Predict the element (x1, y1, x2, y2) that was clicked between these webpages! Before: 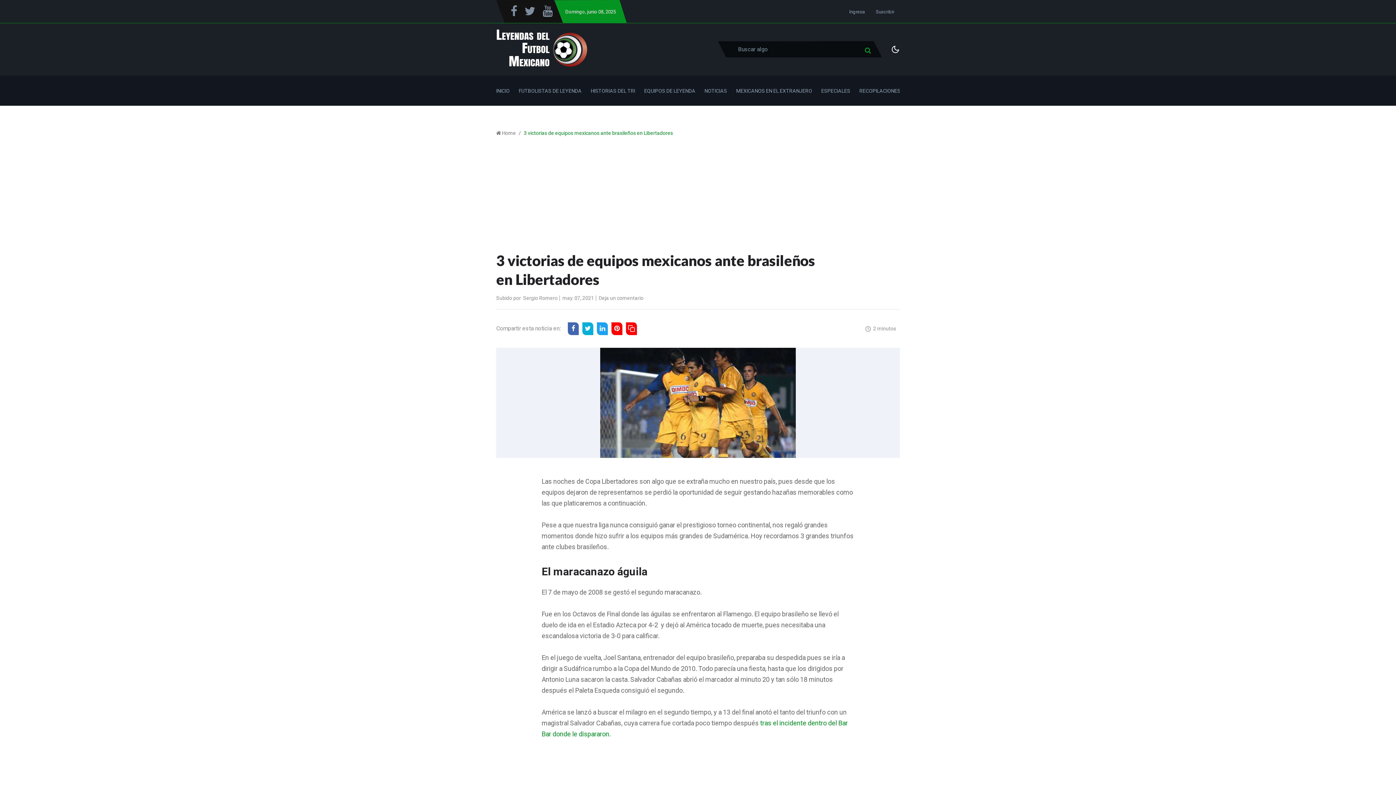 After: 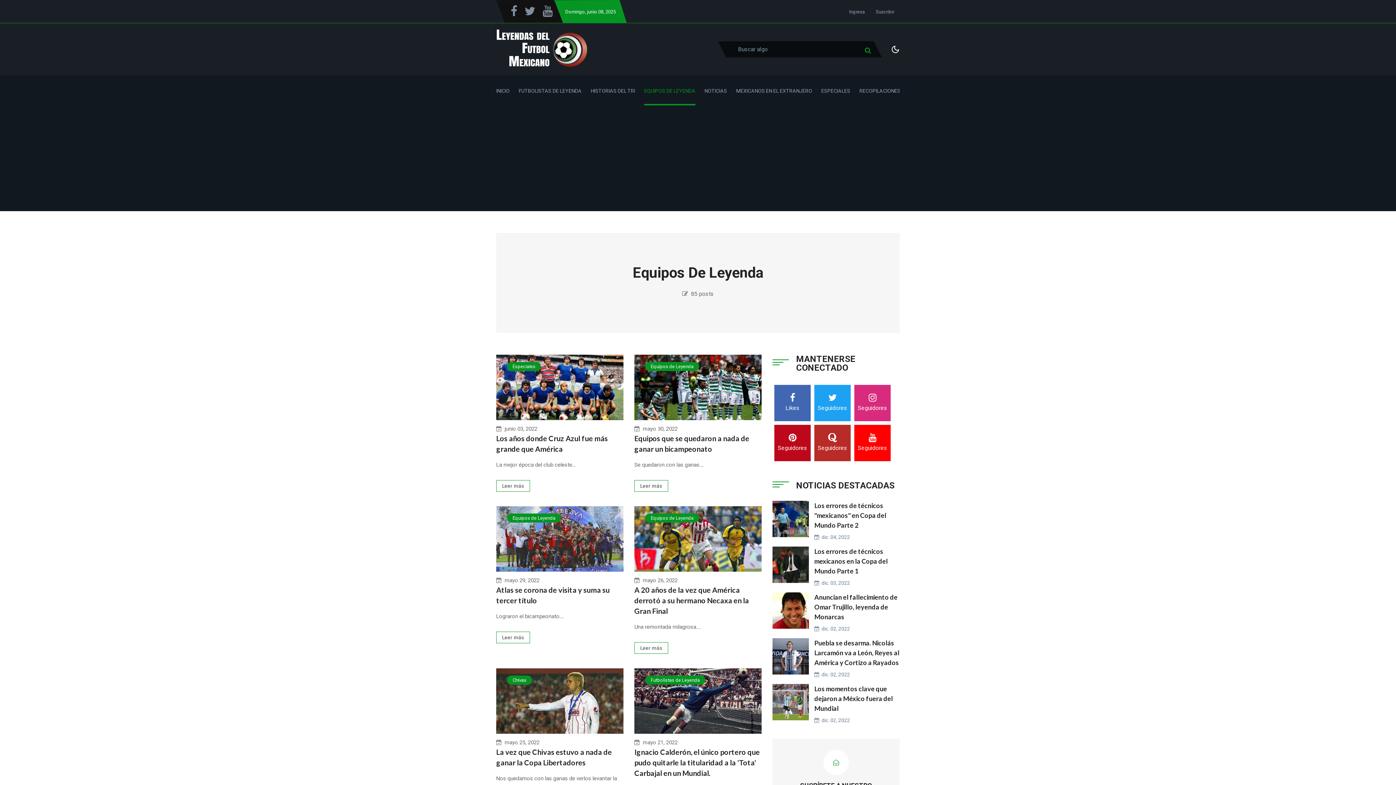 Action: bbox: (644, 87, 695, 105) label: EQUIPOS DE LEYENDA